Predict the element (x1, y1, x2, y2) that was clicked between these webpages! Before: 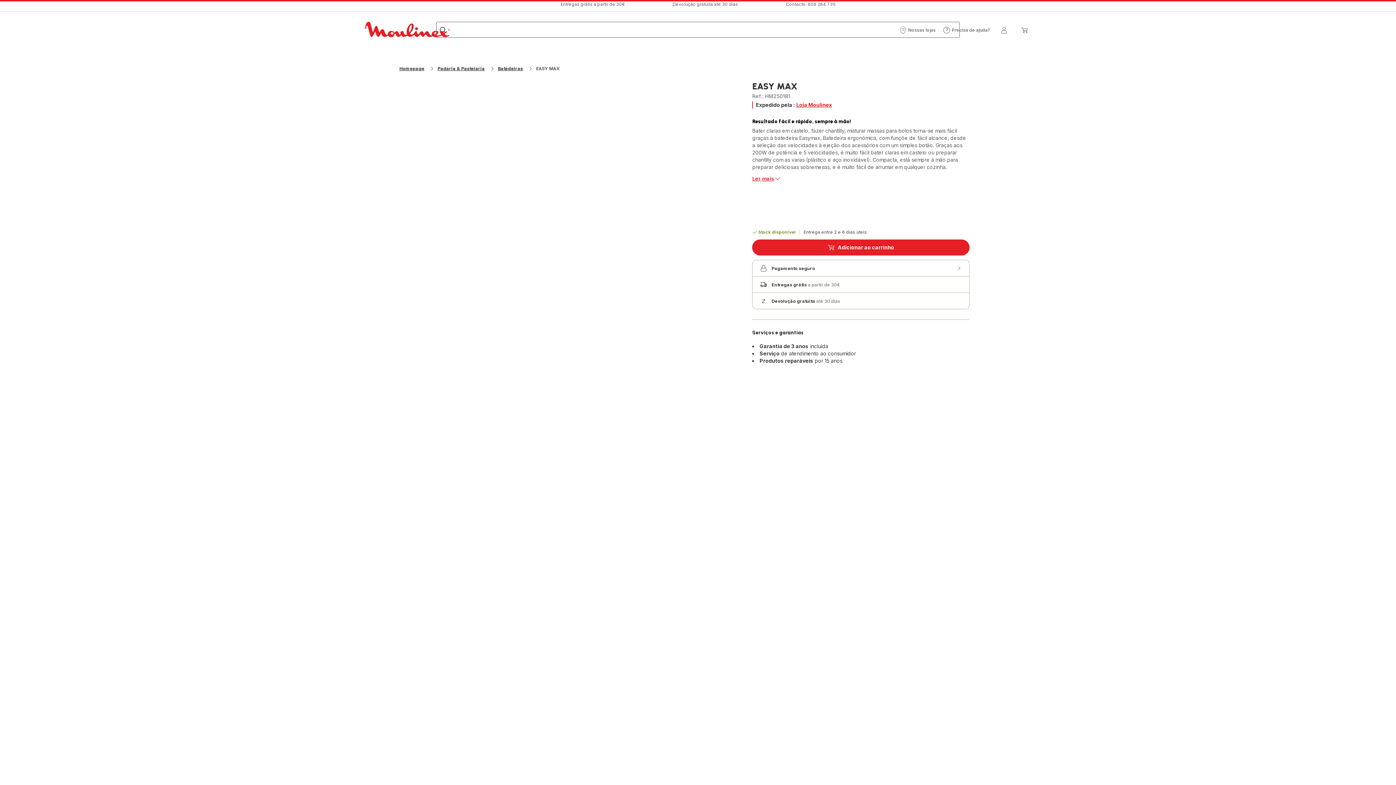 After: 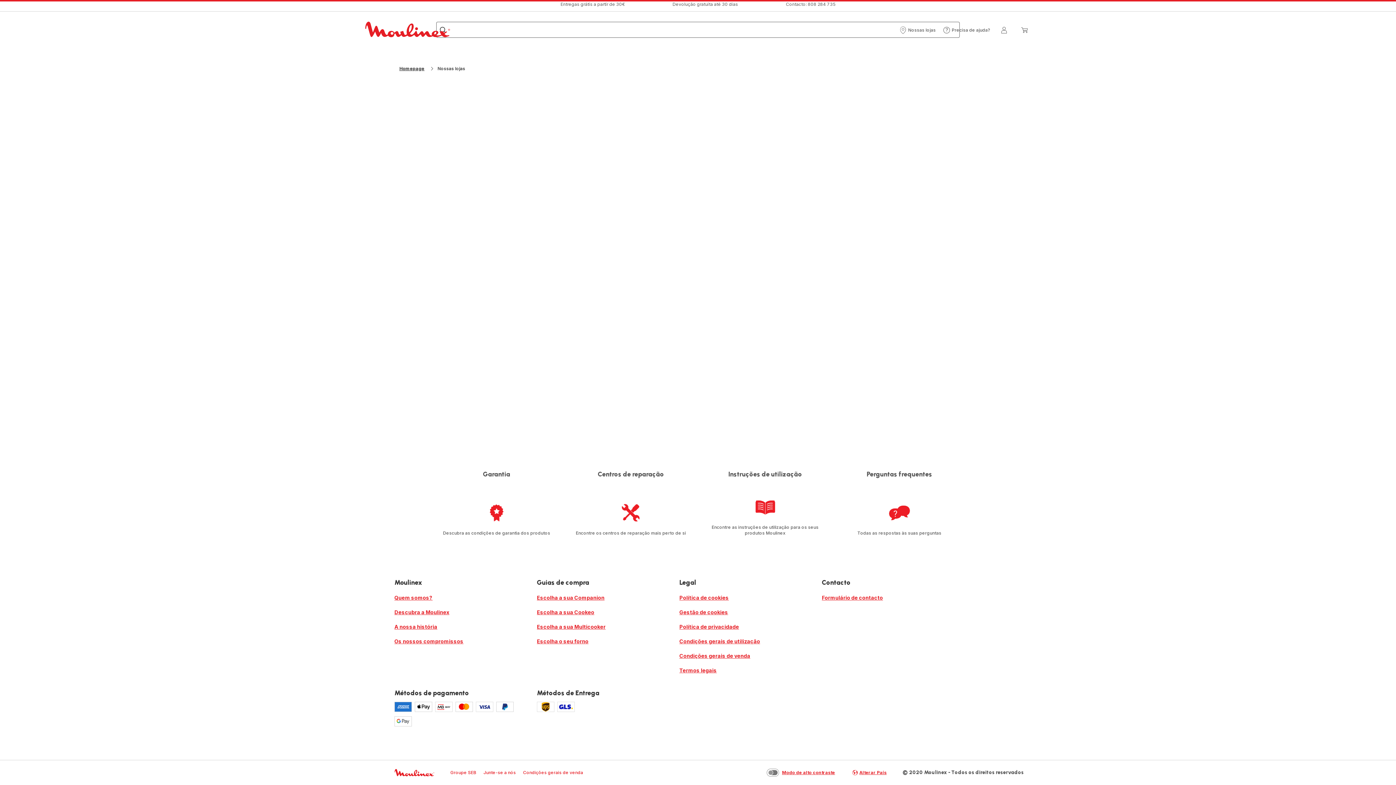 Action: label: Nossas lojas
Nossas lojas bbox: (899, 26, 936, 33)